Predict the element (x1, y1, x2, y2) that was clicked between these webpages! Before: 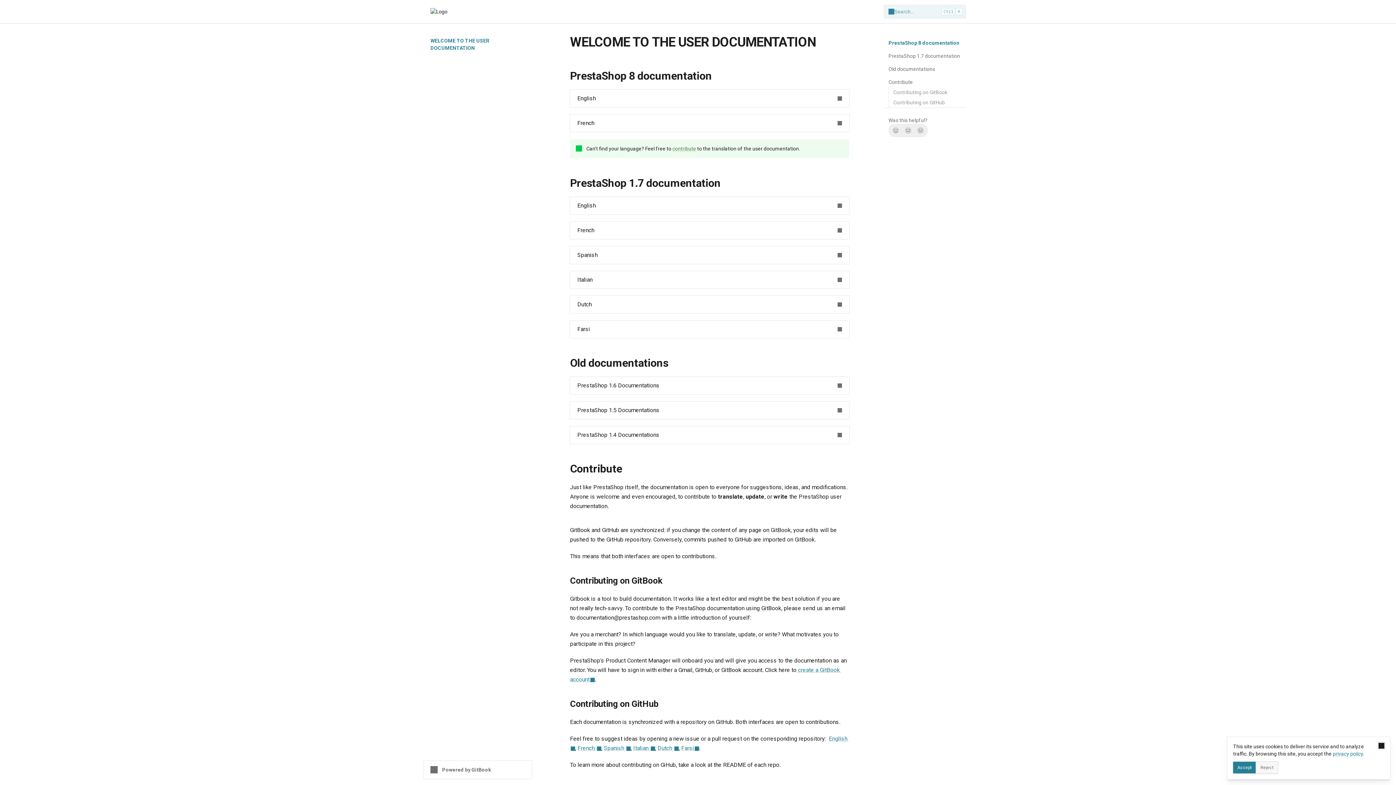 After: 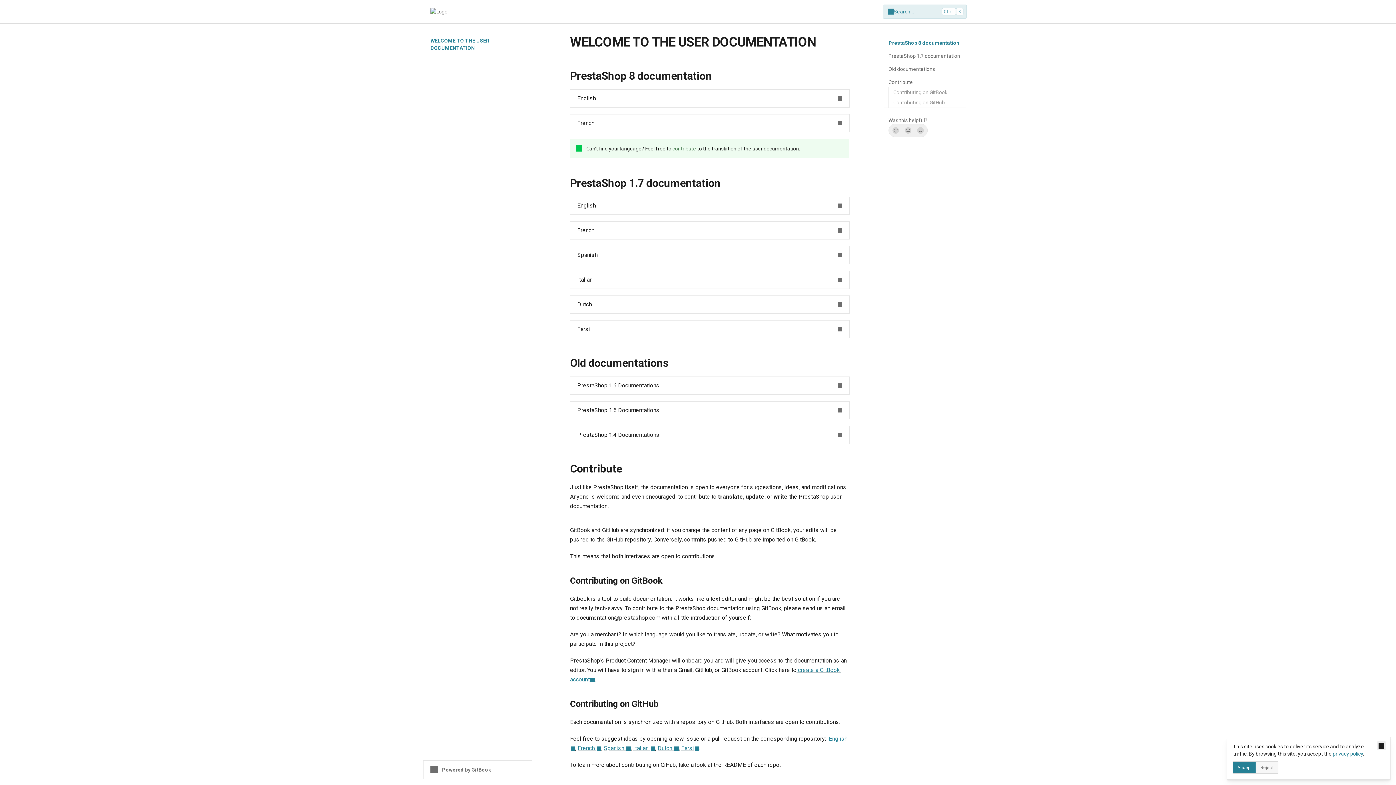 Action: bbox: (884, 5, 965, 18) label: Search